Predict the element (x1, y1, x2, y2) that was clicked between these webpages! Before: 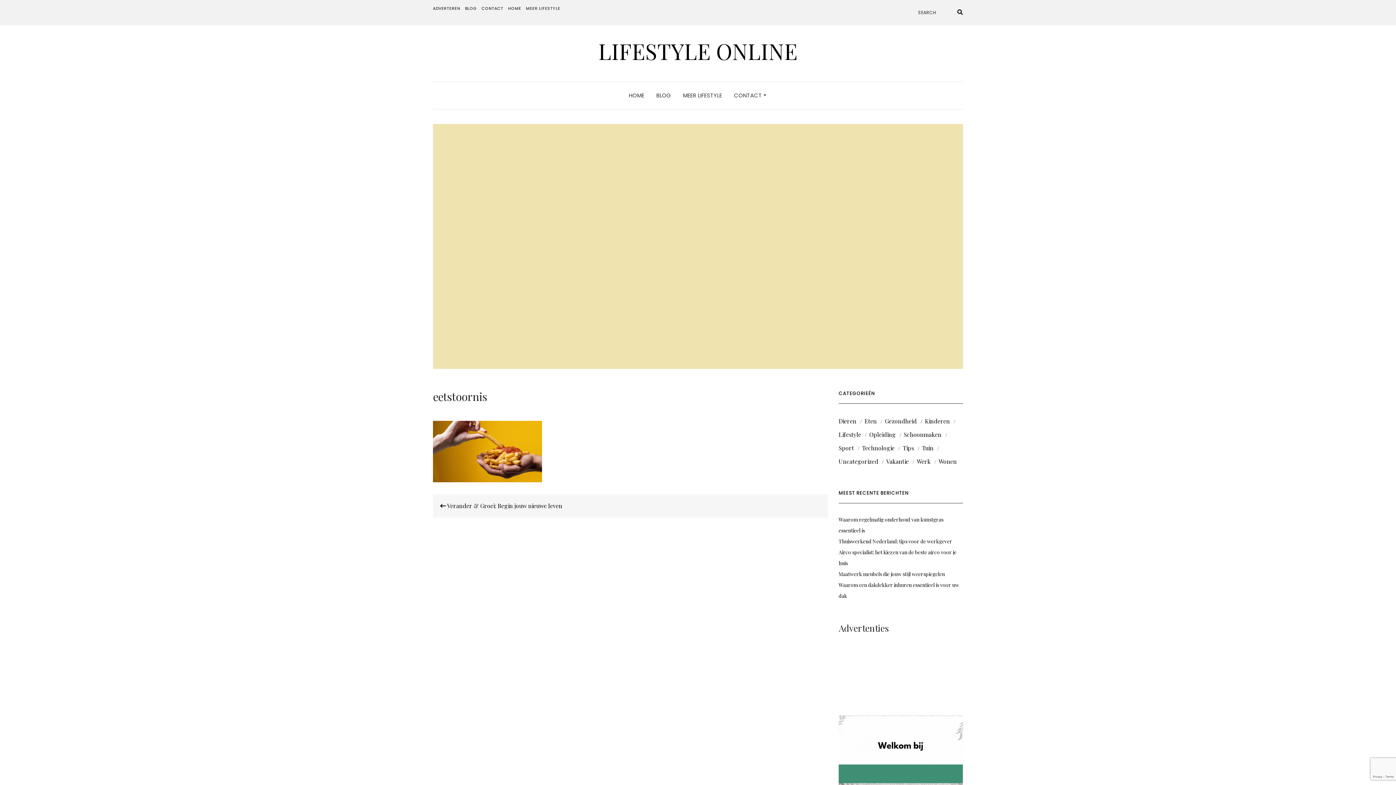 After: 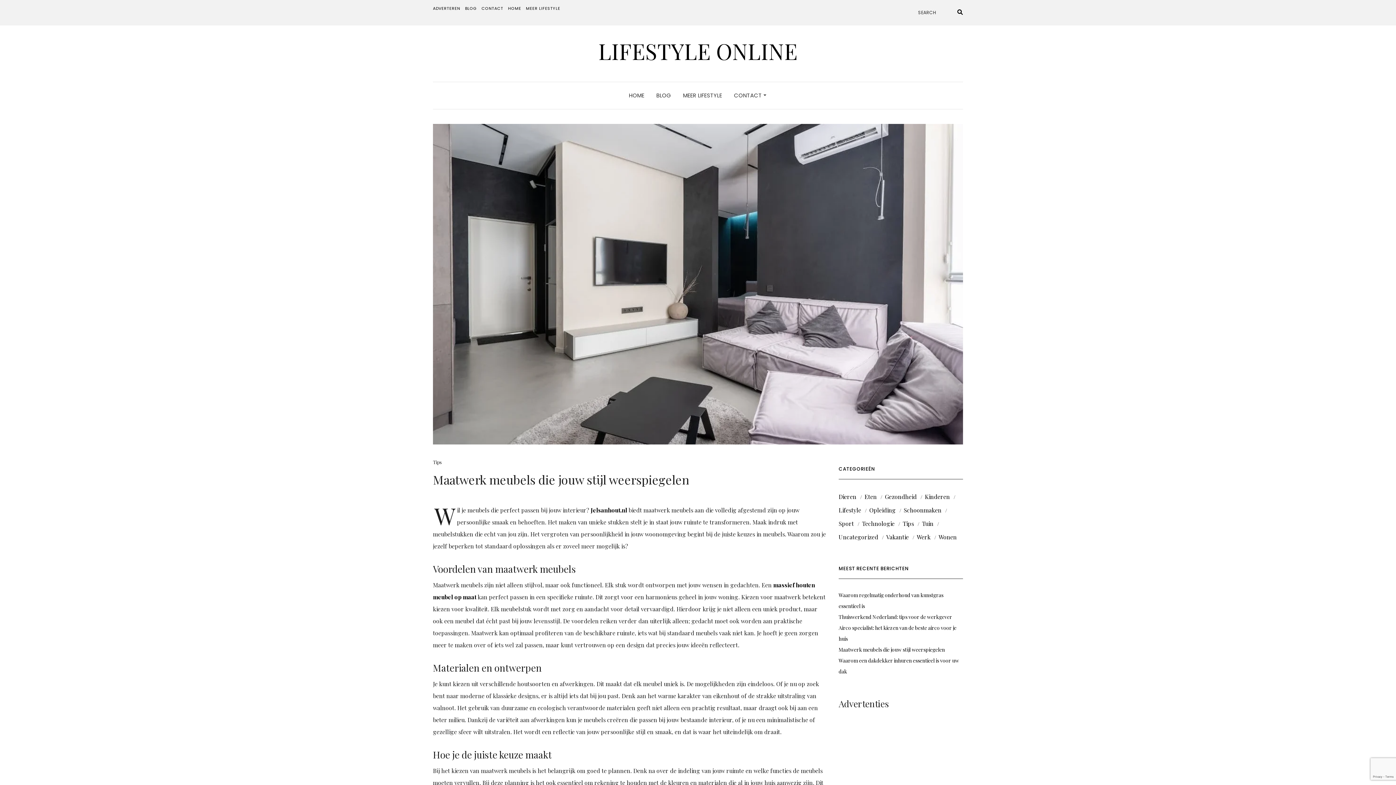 Action: label: Maatwerk meubels die jouw stijl weerspiegelen bbox: (838, 571, 945, 577)